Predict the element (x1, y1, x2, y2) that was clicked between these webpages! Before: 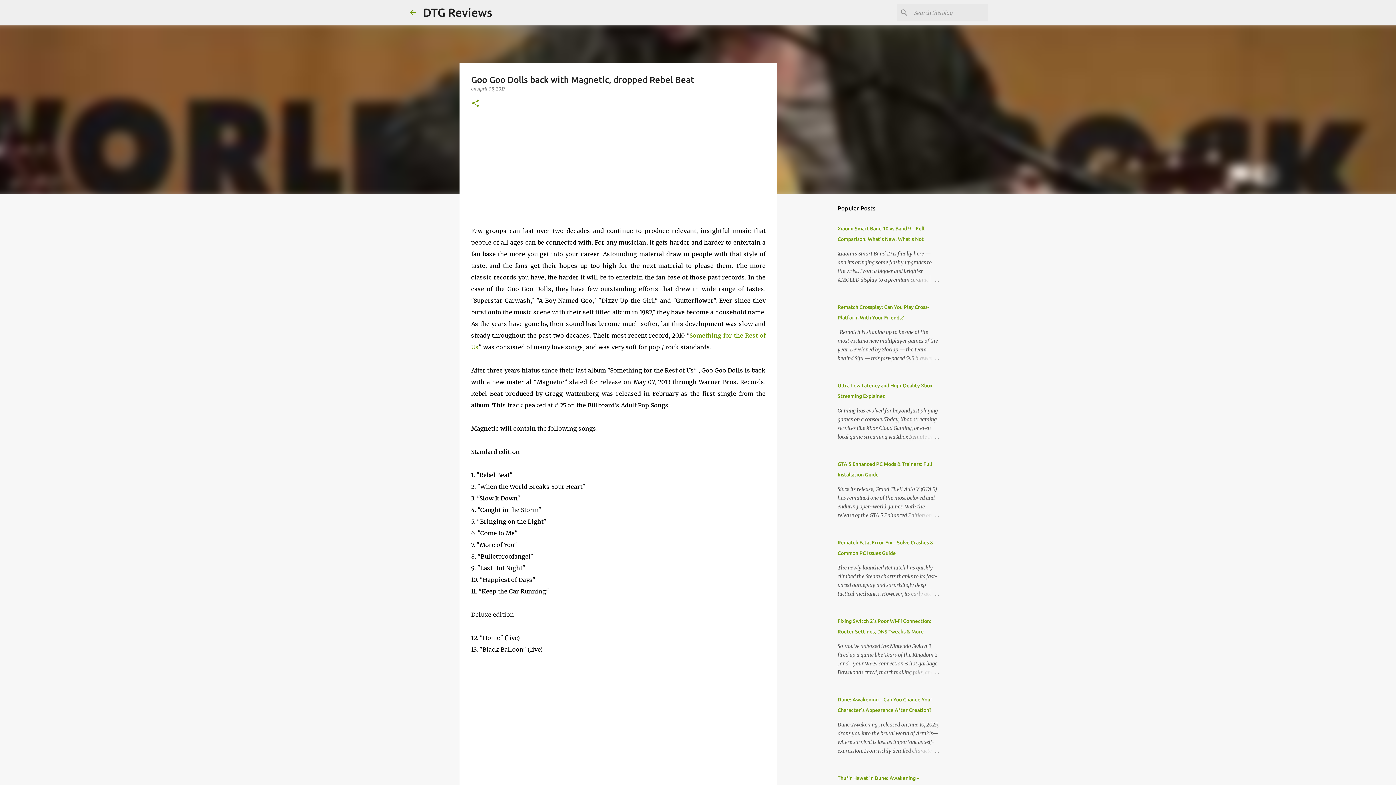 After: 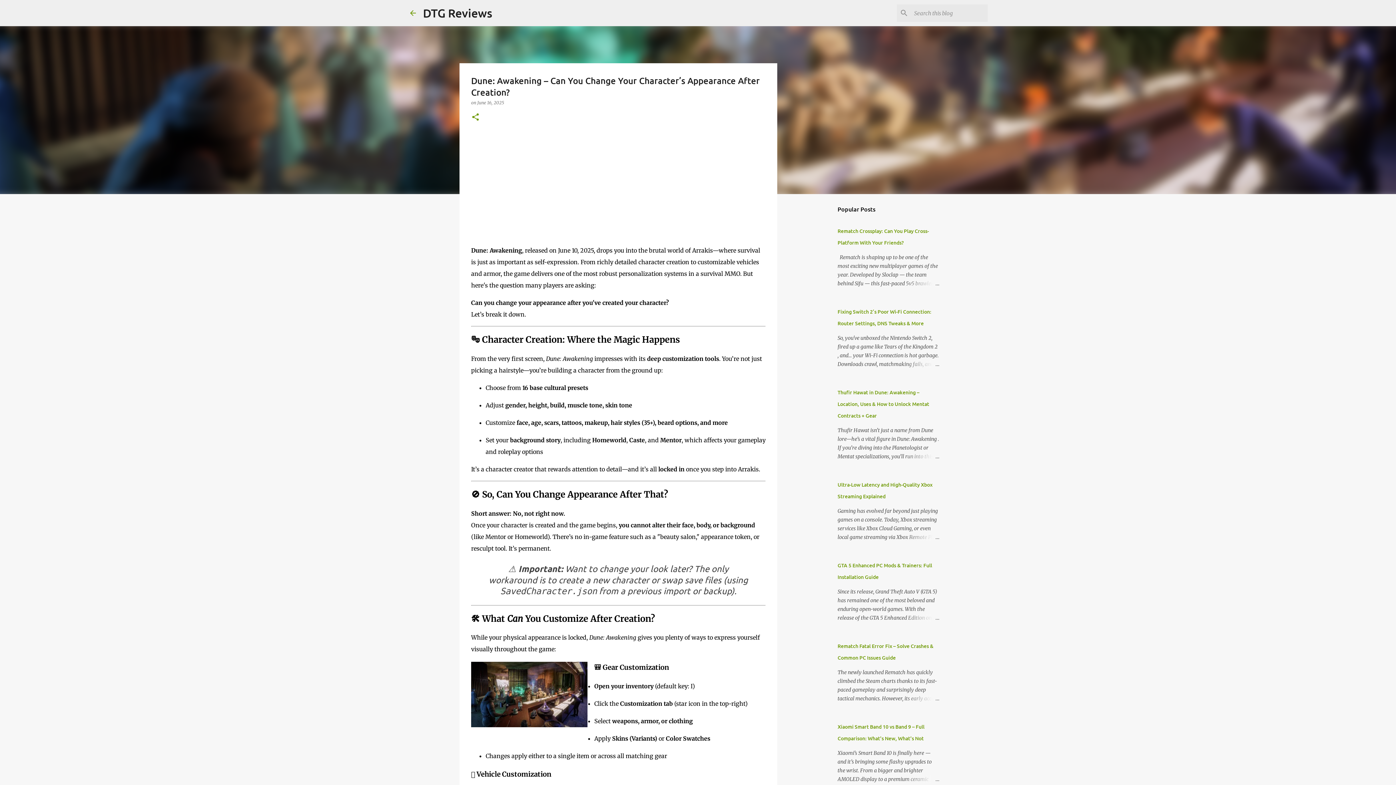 Action: bbox: (904, 746, 939, 755)